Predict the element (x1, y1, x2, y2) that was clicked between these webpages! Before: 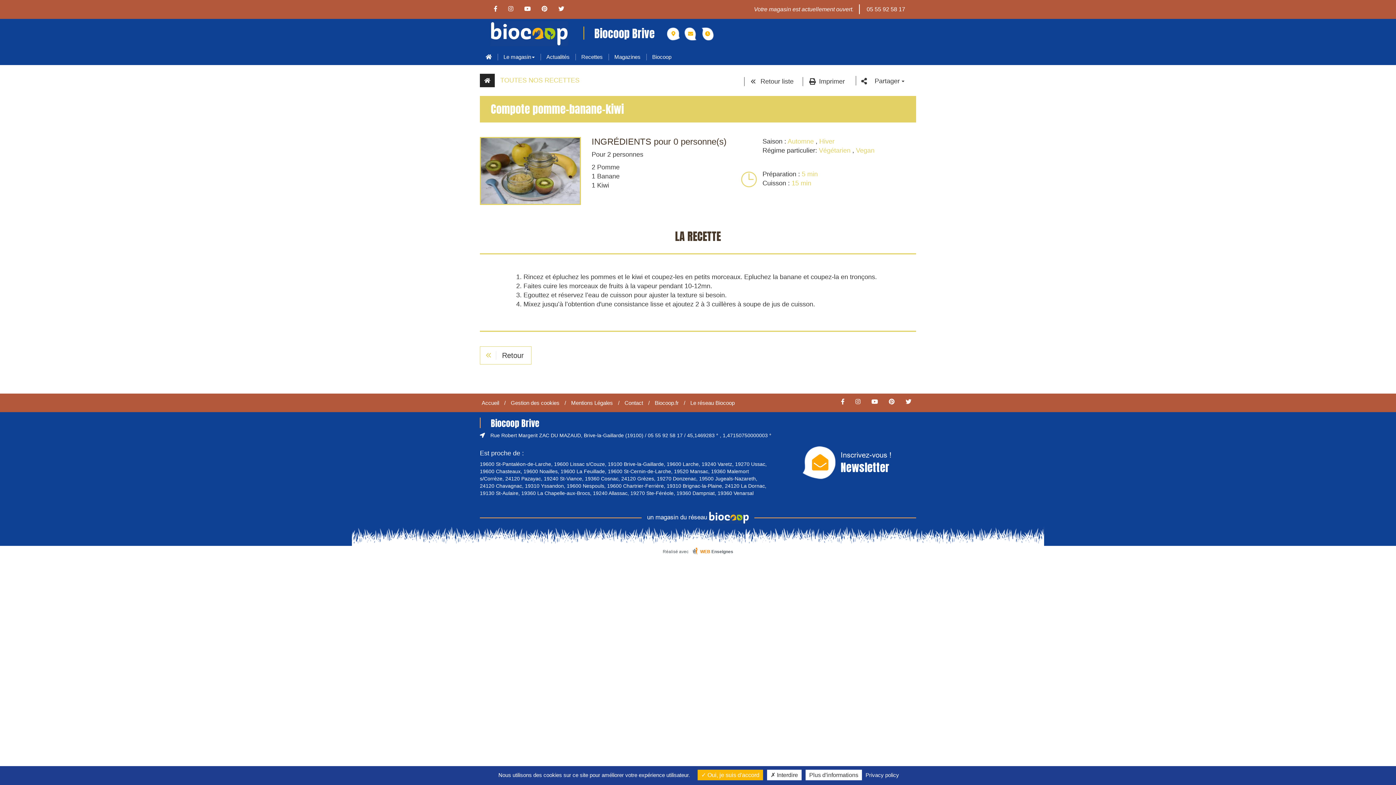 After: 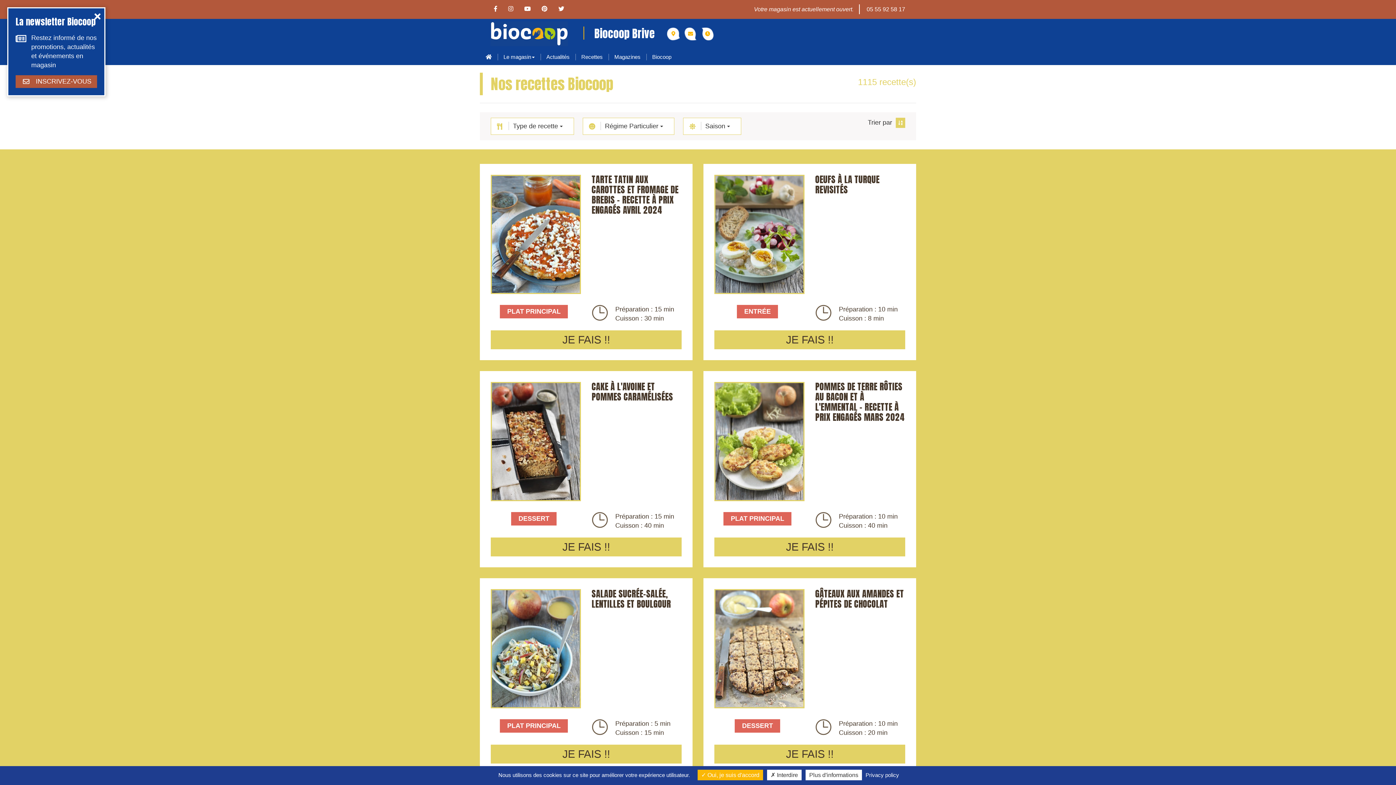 Action: label: Recettes bbox: (575, 48, 608, 65)